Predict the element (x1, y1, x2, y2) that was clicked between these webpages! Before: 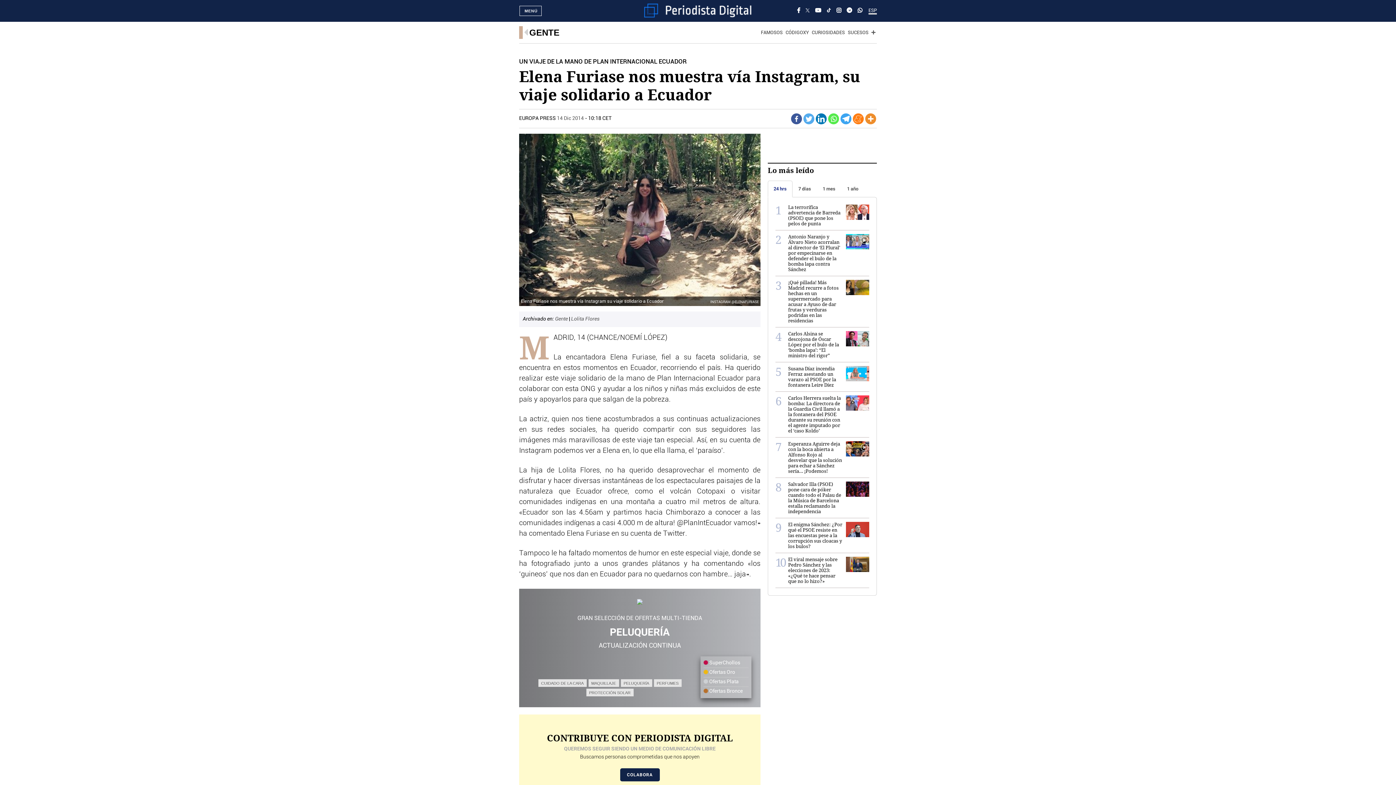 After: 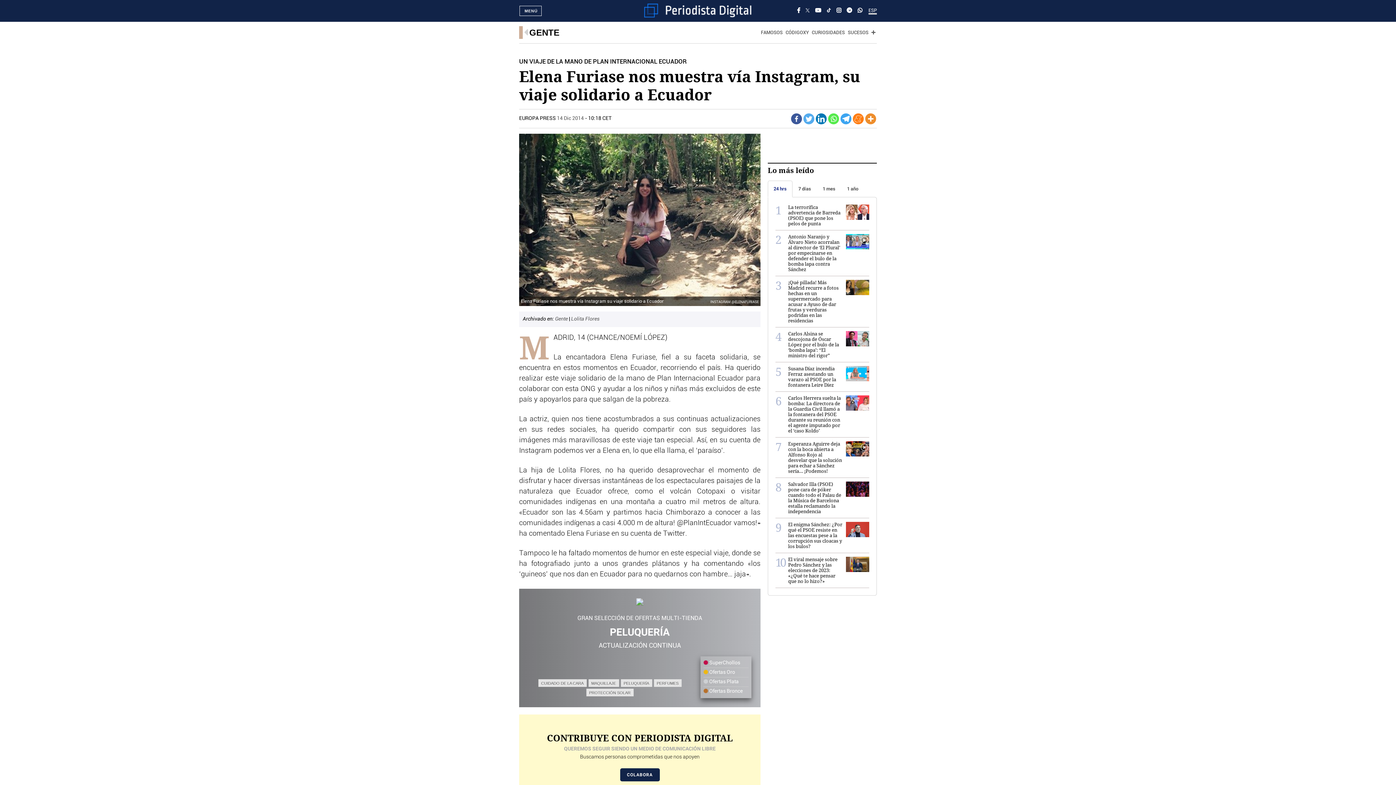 Action: bbox: (637, 598, 642, 606)